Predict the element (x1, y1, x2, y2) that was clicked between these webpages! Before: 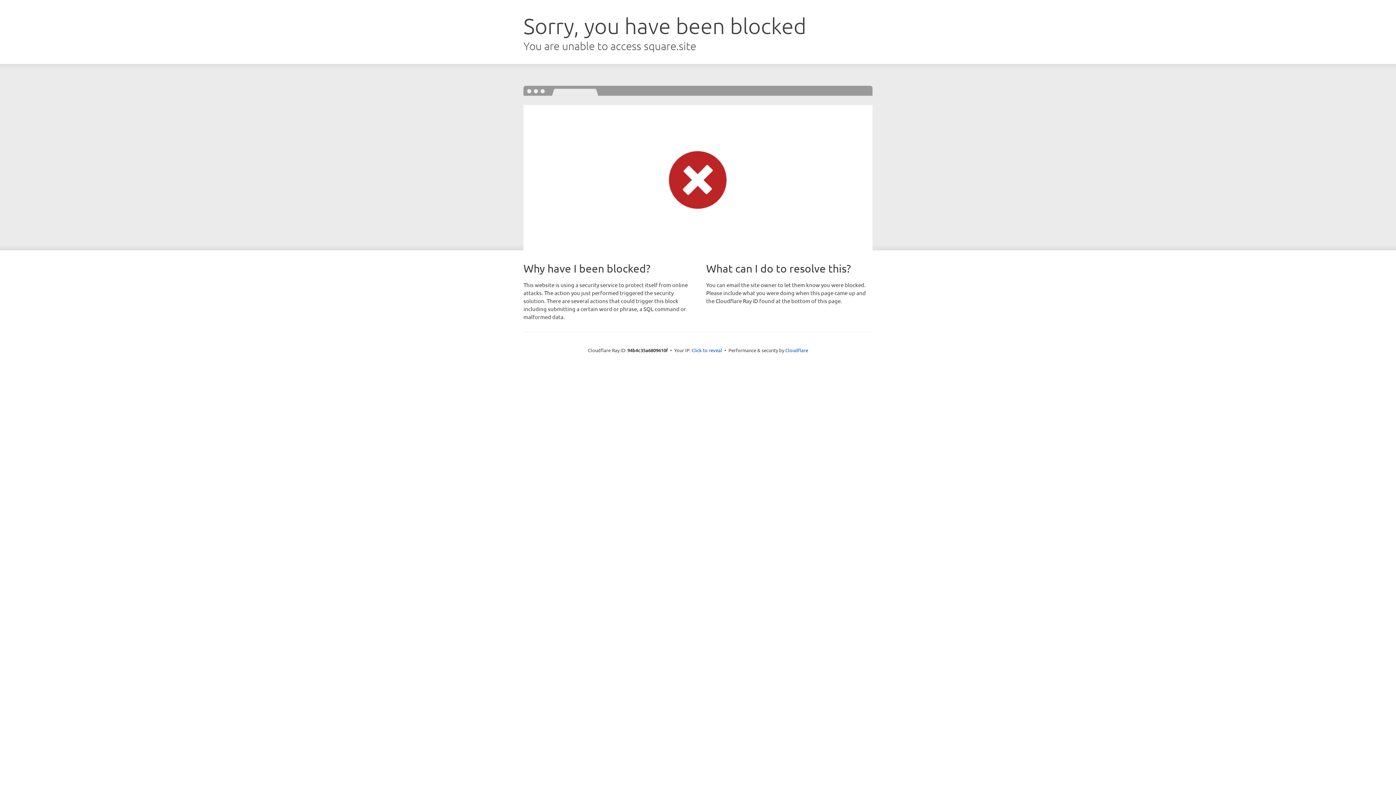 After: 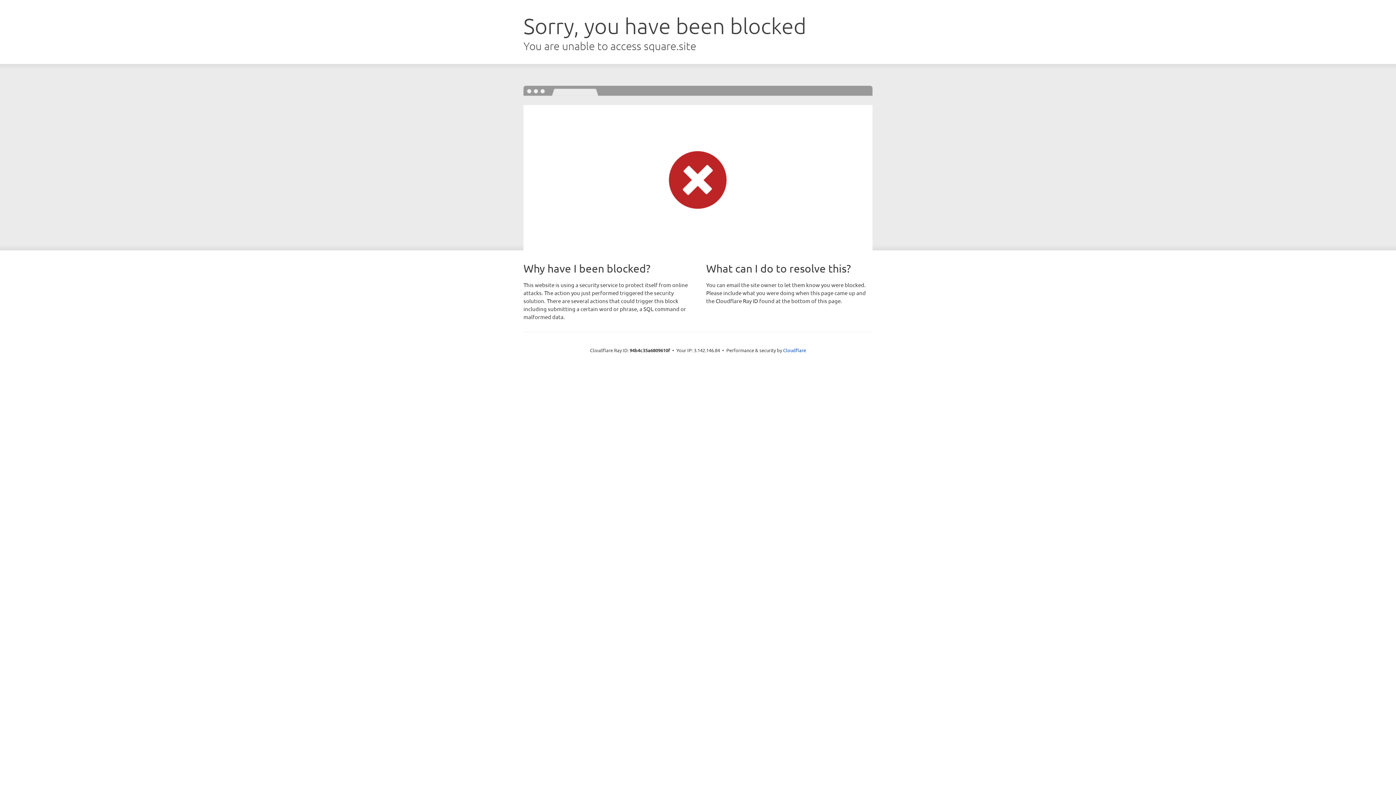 Action: bbox: (691, 346, 722, 353) label: Click to reveal